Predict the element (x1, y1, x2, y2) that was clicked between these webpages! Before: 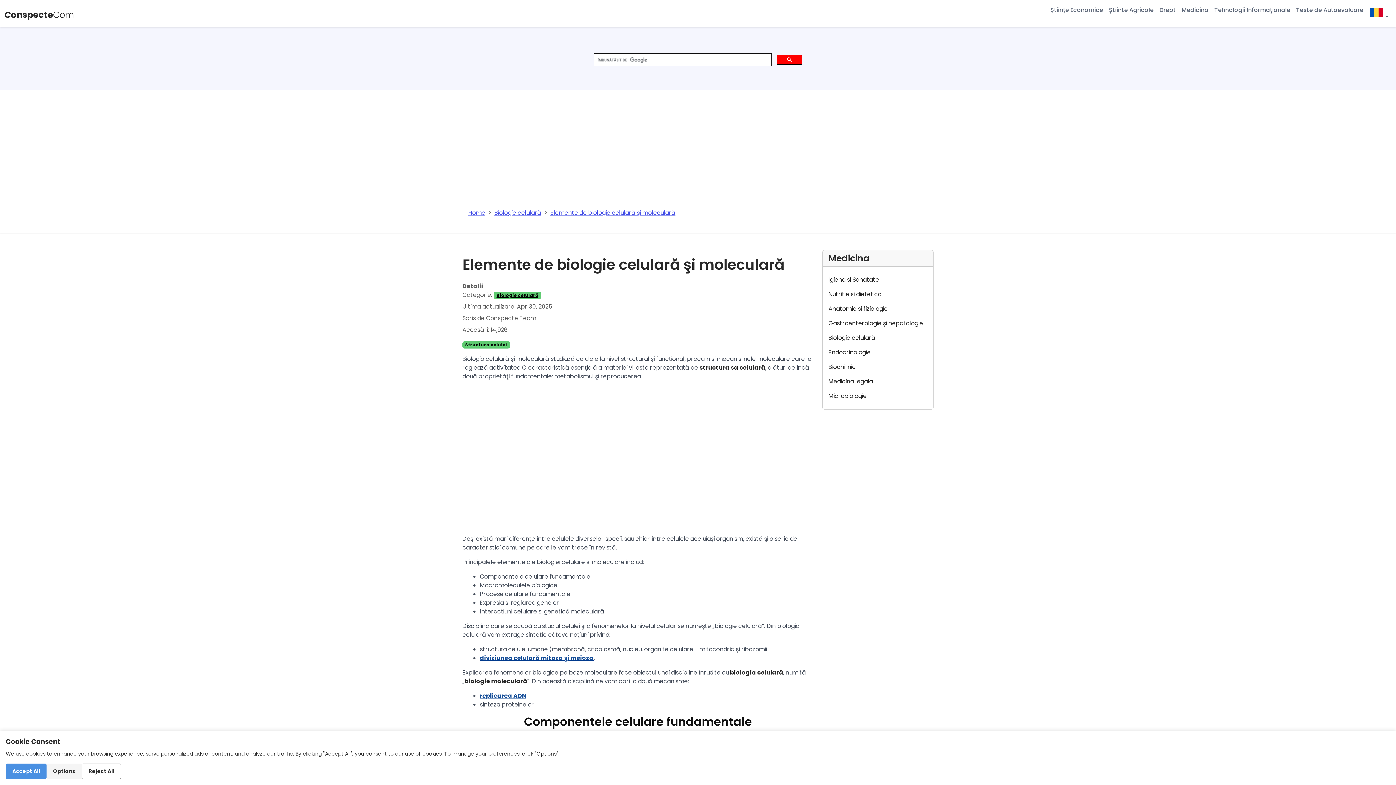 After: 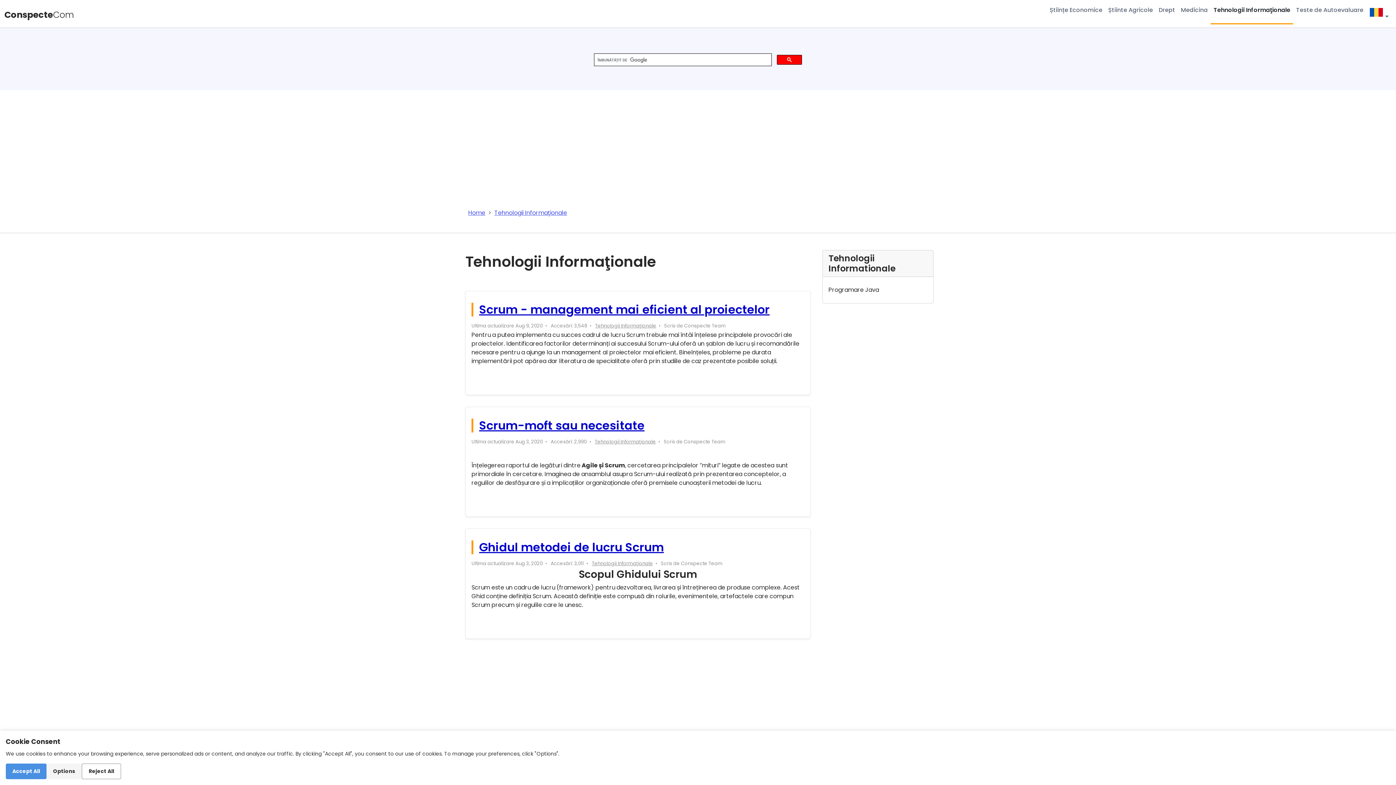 Action: bbox: (1211, 2, 1293, 17) label: Tehnologii Informaţionale